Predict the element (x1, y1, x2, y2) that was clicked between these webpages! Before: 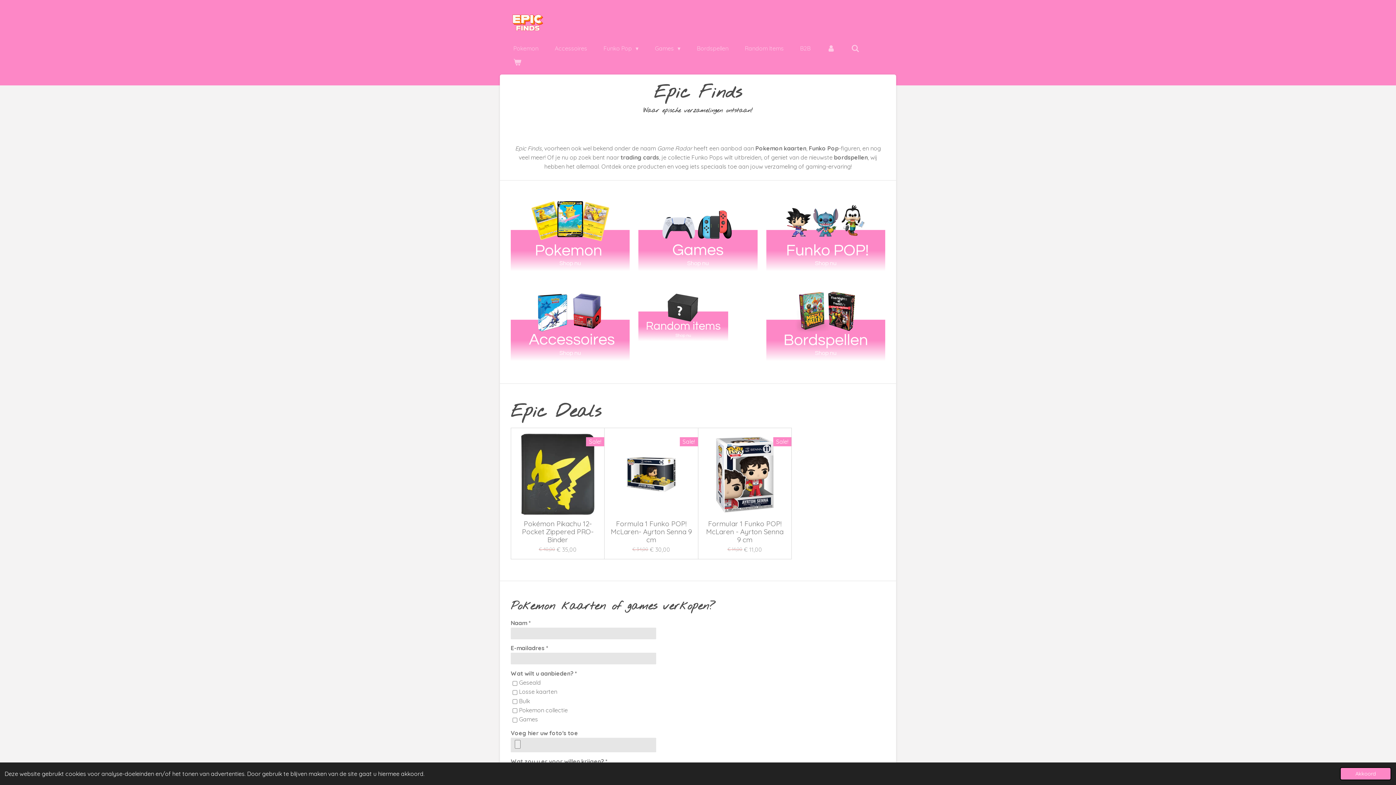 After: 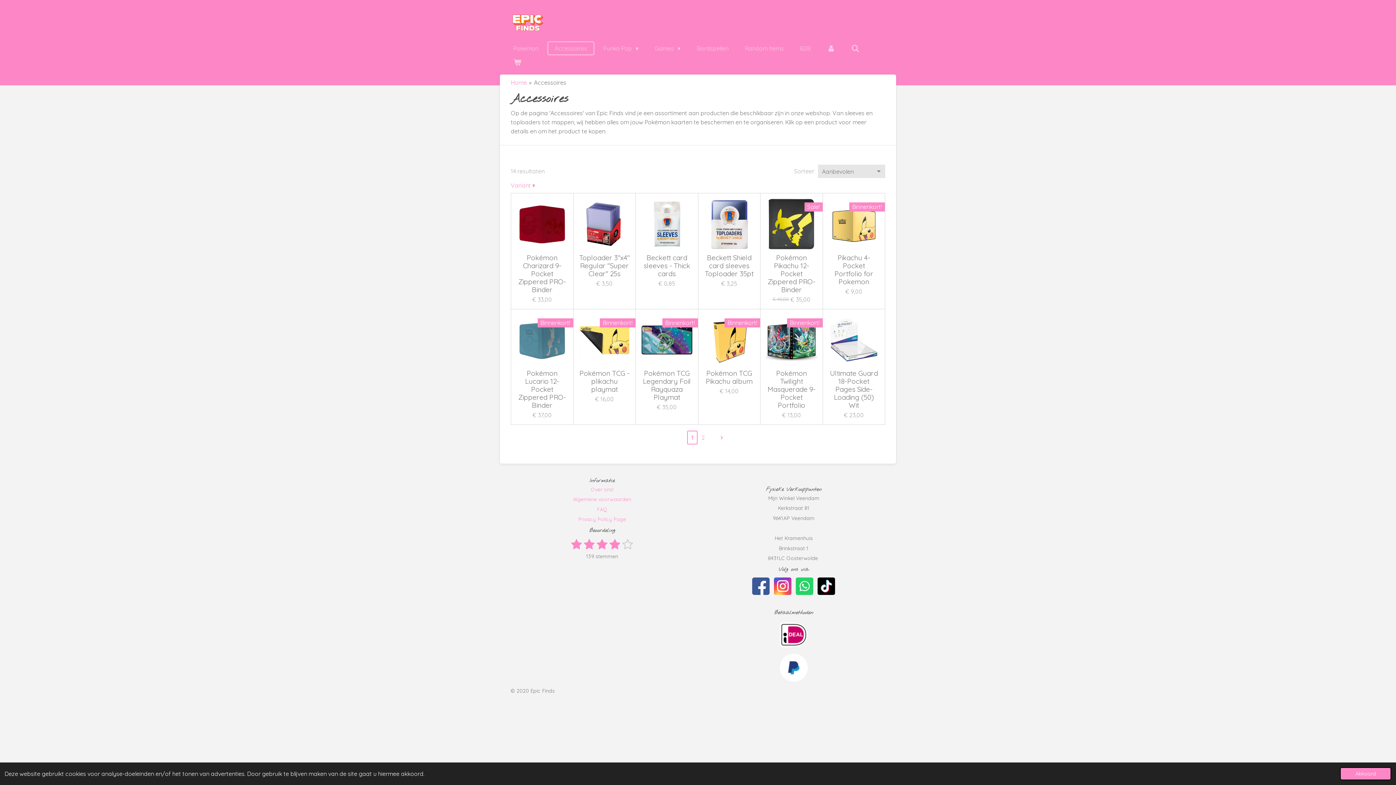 Action: label: Accessoires bbox: (547, 41, 594, 55)